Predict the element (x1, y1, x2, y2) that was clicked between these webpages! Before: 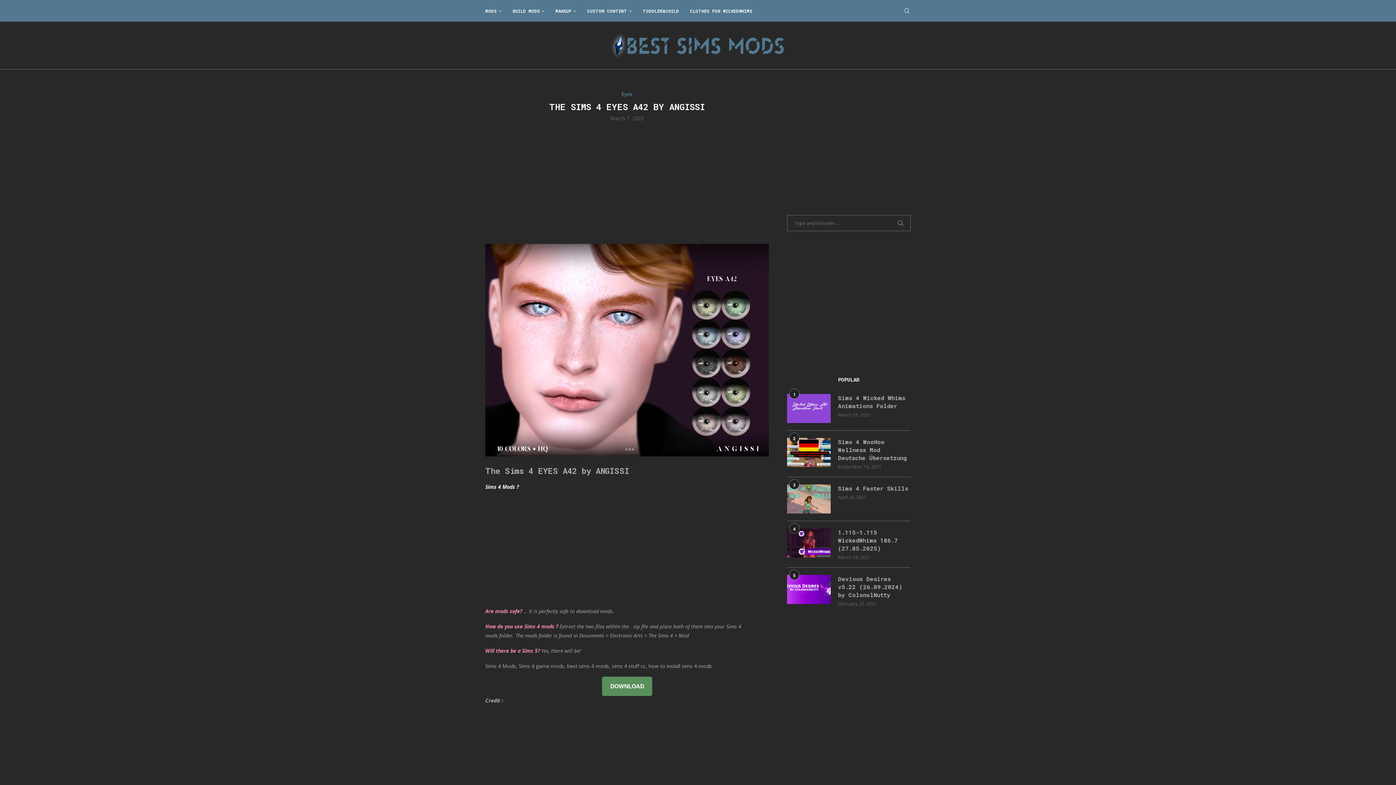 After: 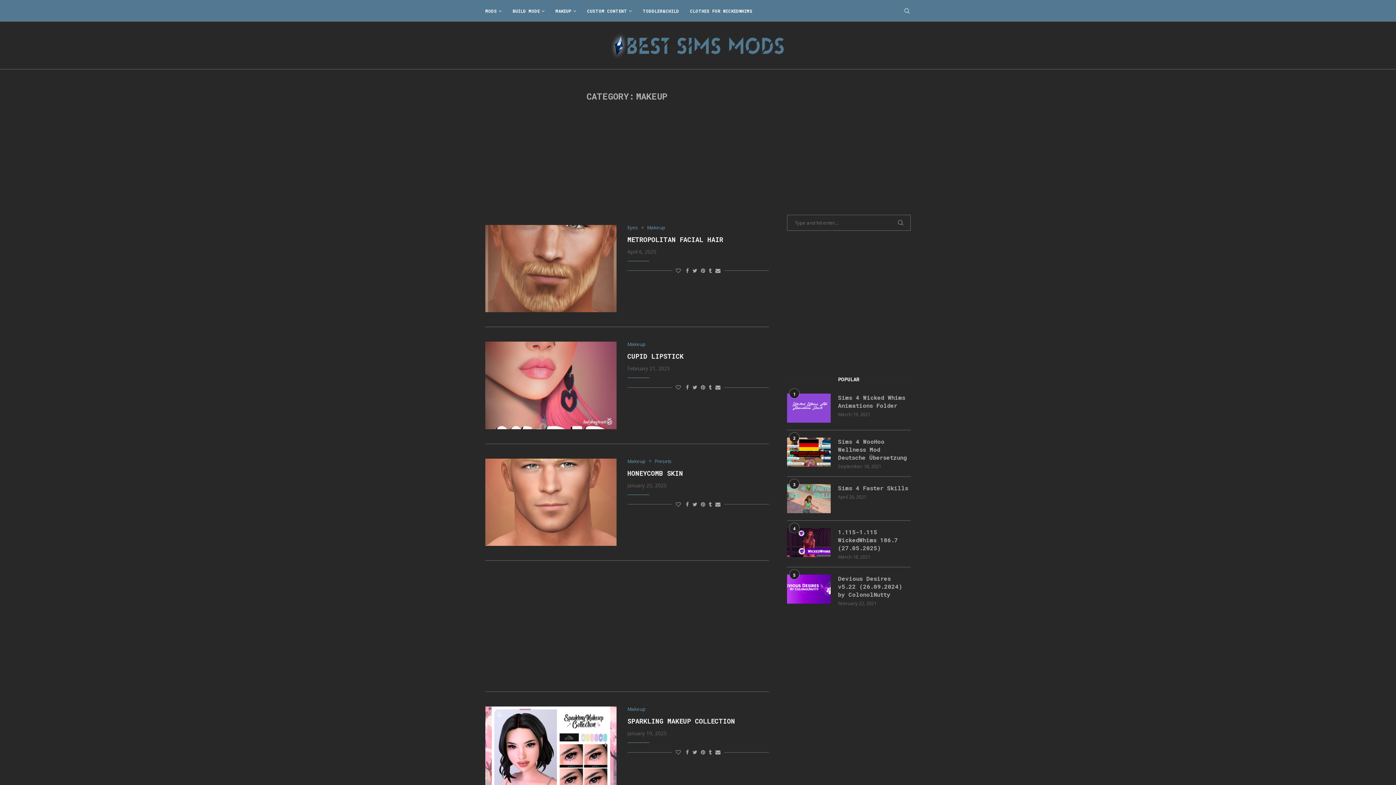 Action: label: MAKEUP bbox: (555, 0, 576, 21)